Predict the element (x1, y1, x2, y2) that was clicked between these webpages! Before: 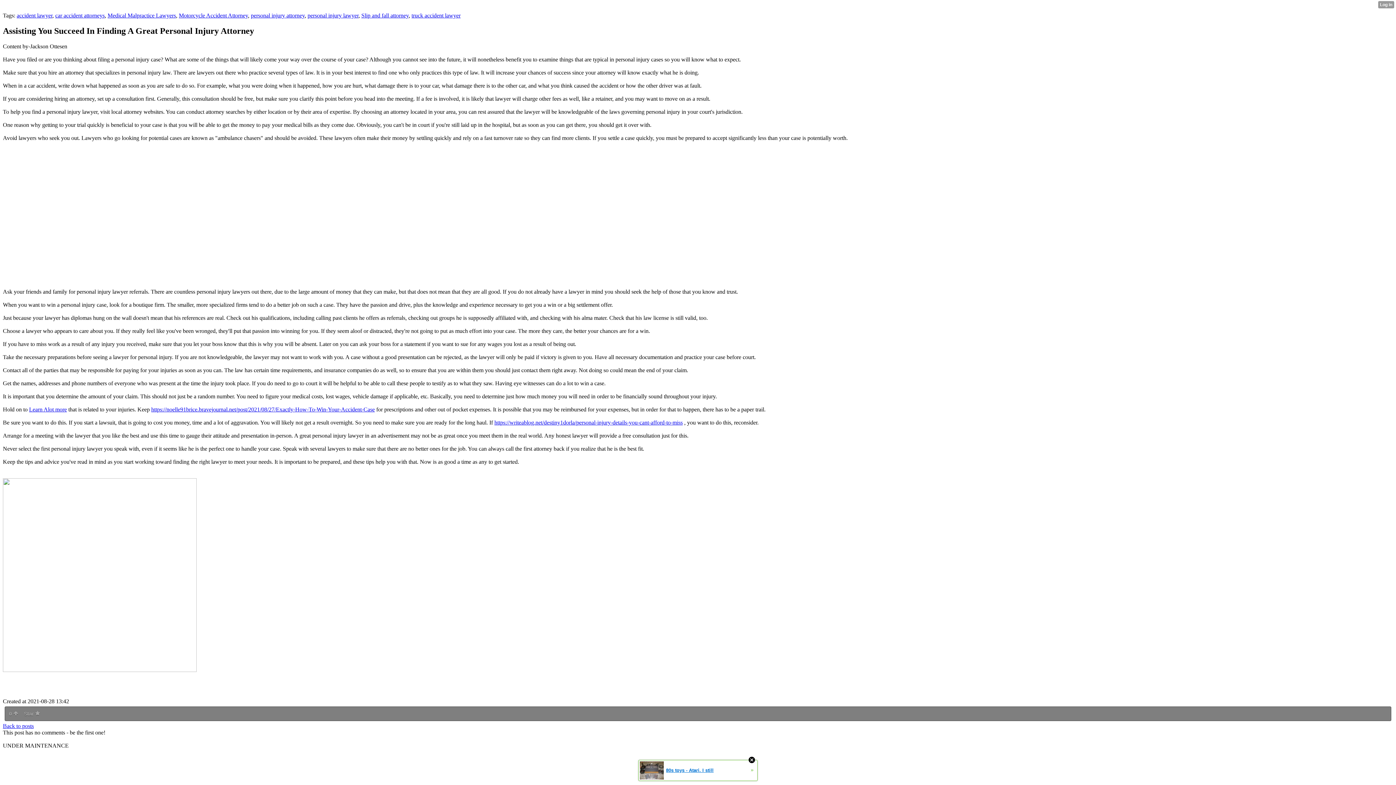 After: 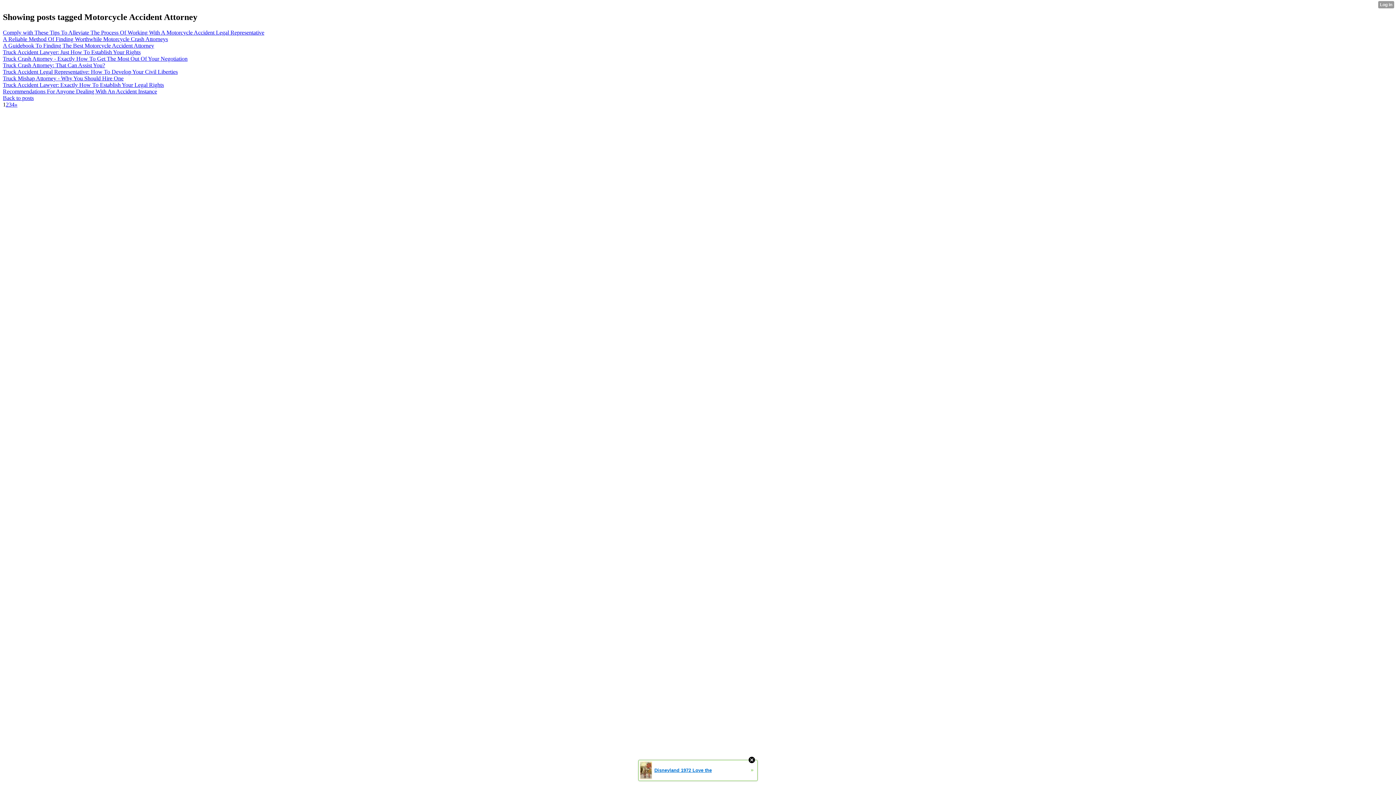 Action: label: Motorcycle Accident Attorney bbox: (178, 12, 248, 18)